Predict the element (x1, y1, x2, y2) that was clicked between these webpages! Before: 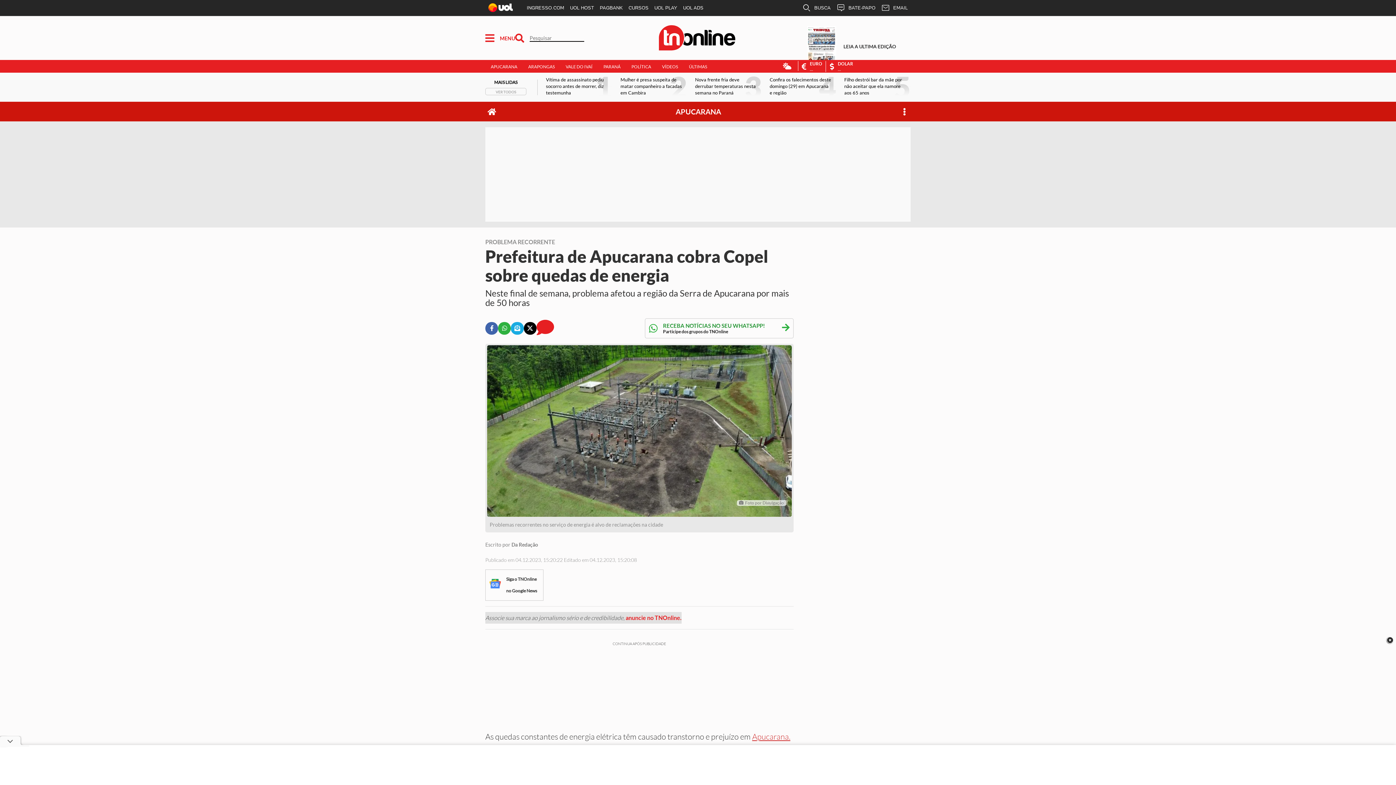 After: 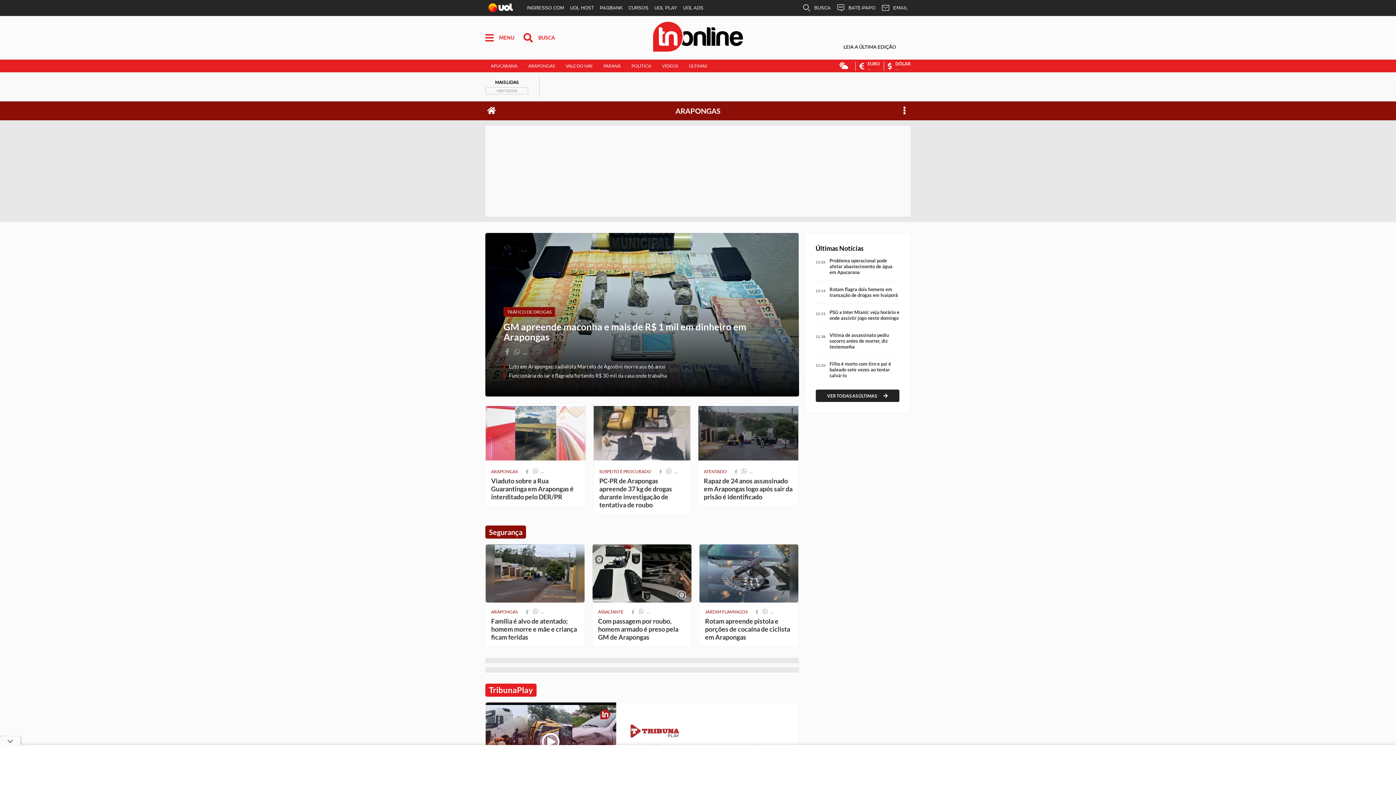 Action: label: Arapongas bbox: (528, 63, 554, 69)